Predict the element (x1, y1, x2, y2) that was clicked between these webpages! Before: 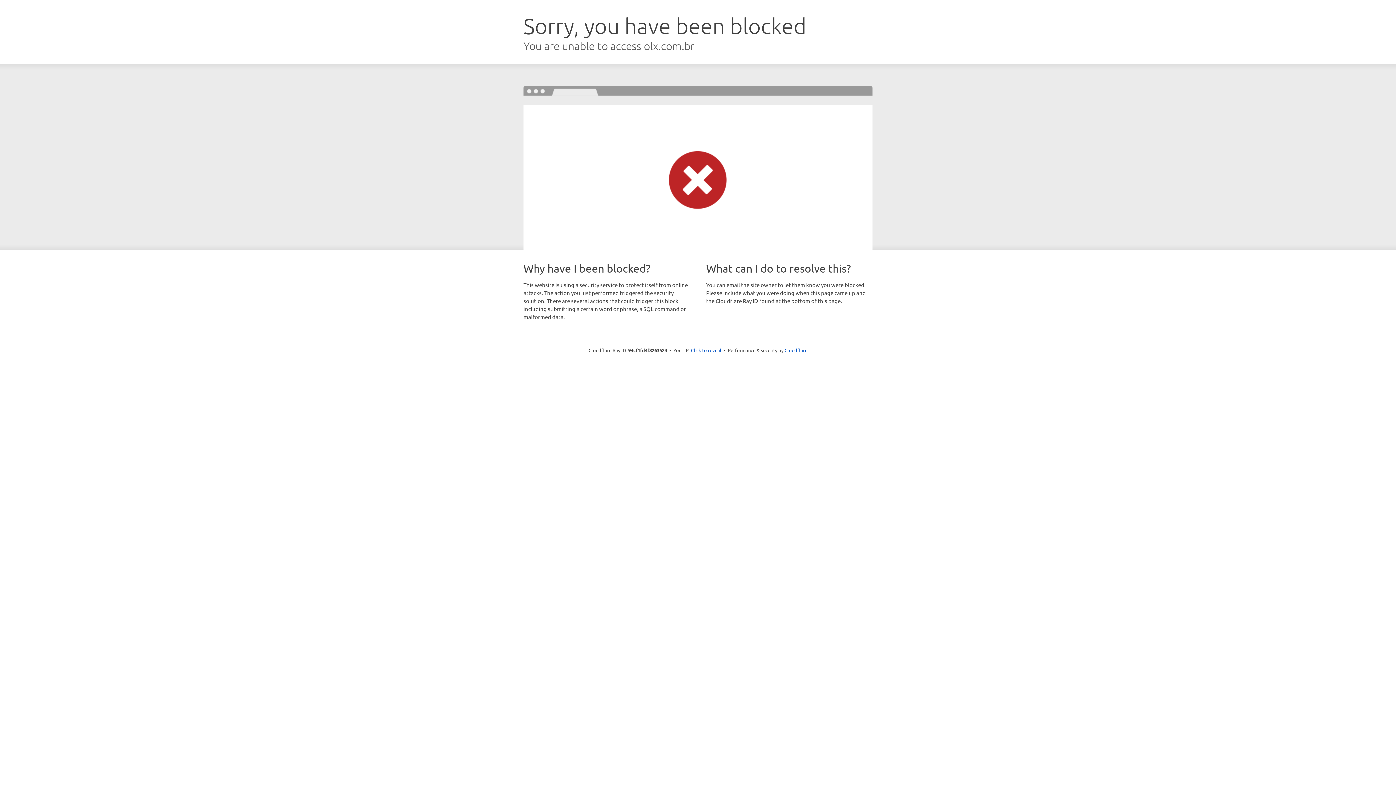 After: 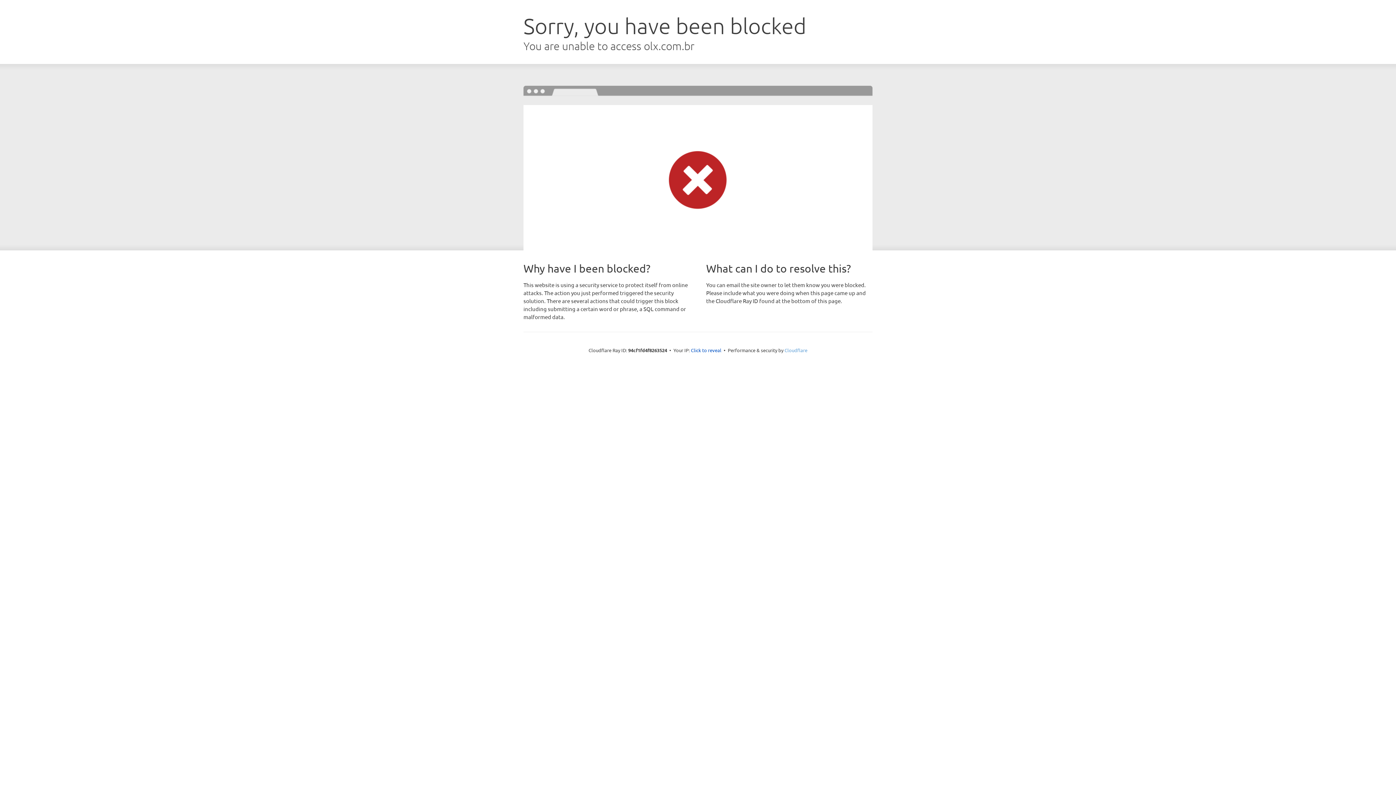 Action: label: Cloudflare bbox: (784, 347, 807, 353)